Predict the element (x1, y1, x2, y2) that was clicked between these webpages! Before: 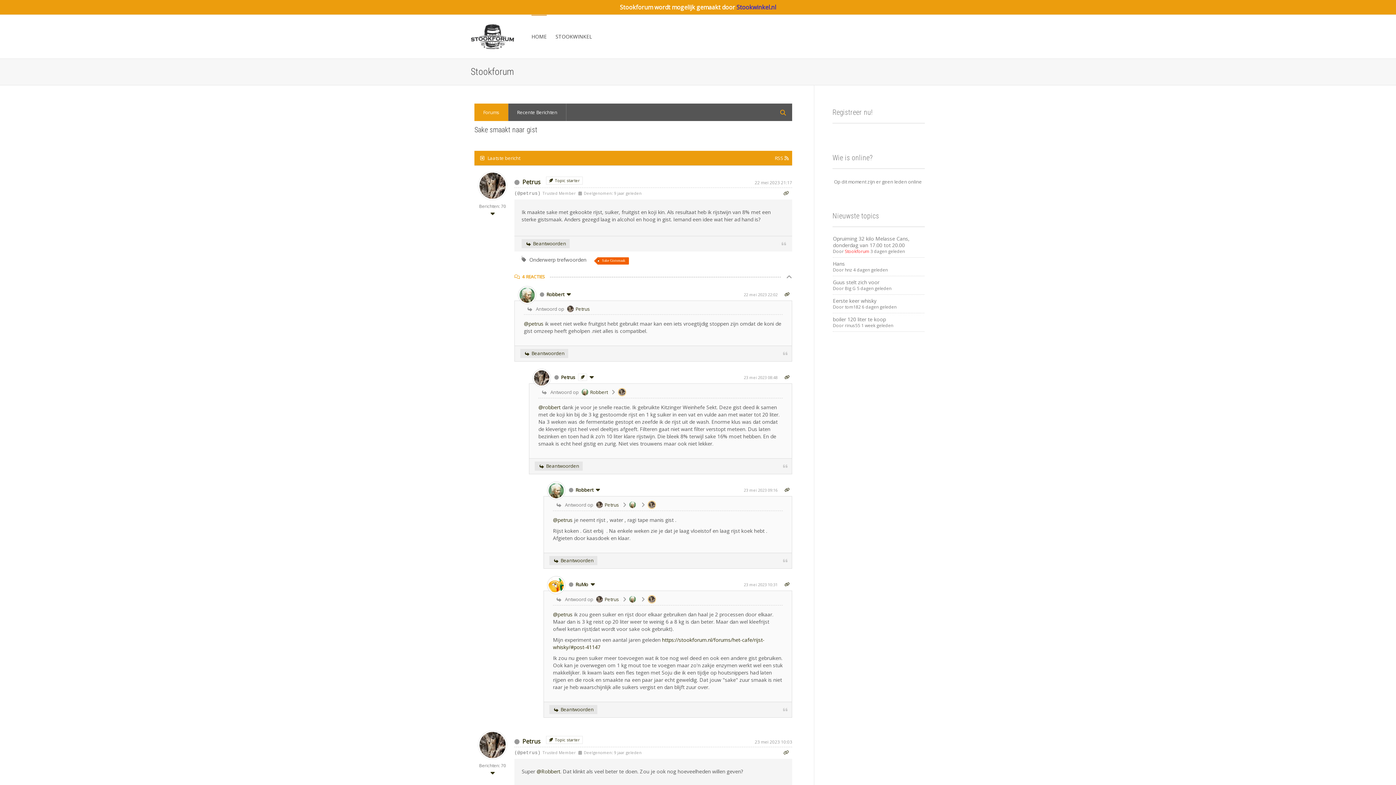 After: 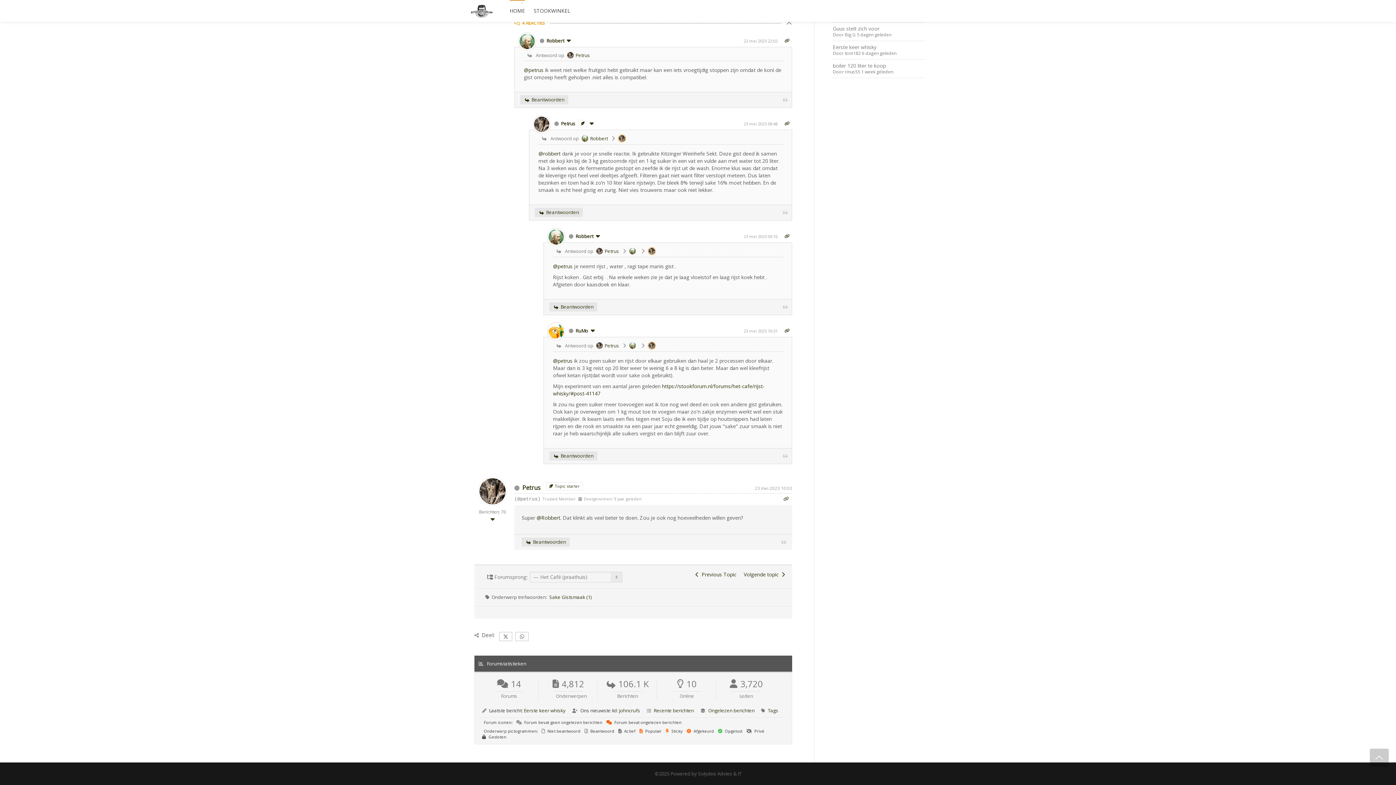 Action: bbox: (626, 501, 637, 508)